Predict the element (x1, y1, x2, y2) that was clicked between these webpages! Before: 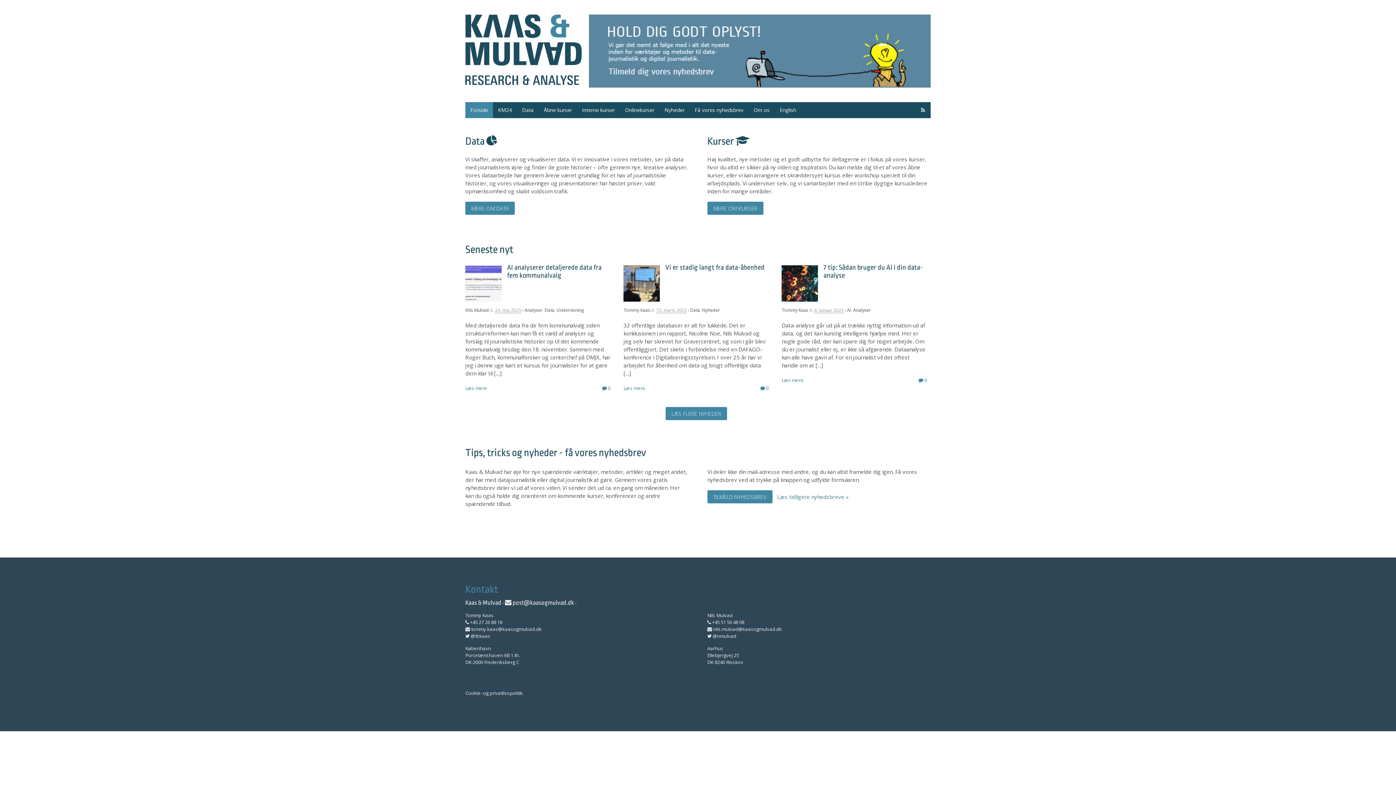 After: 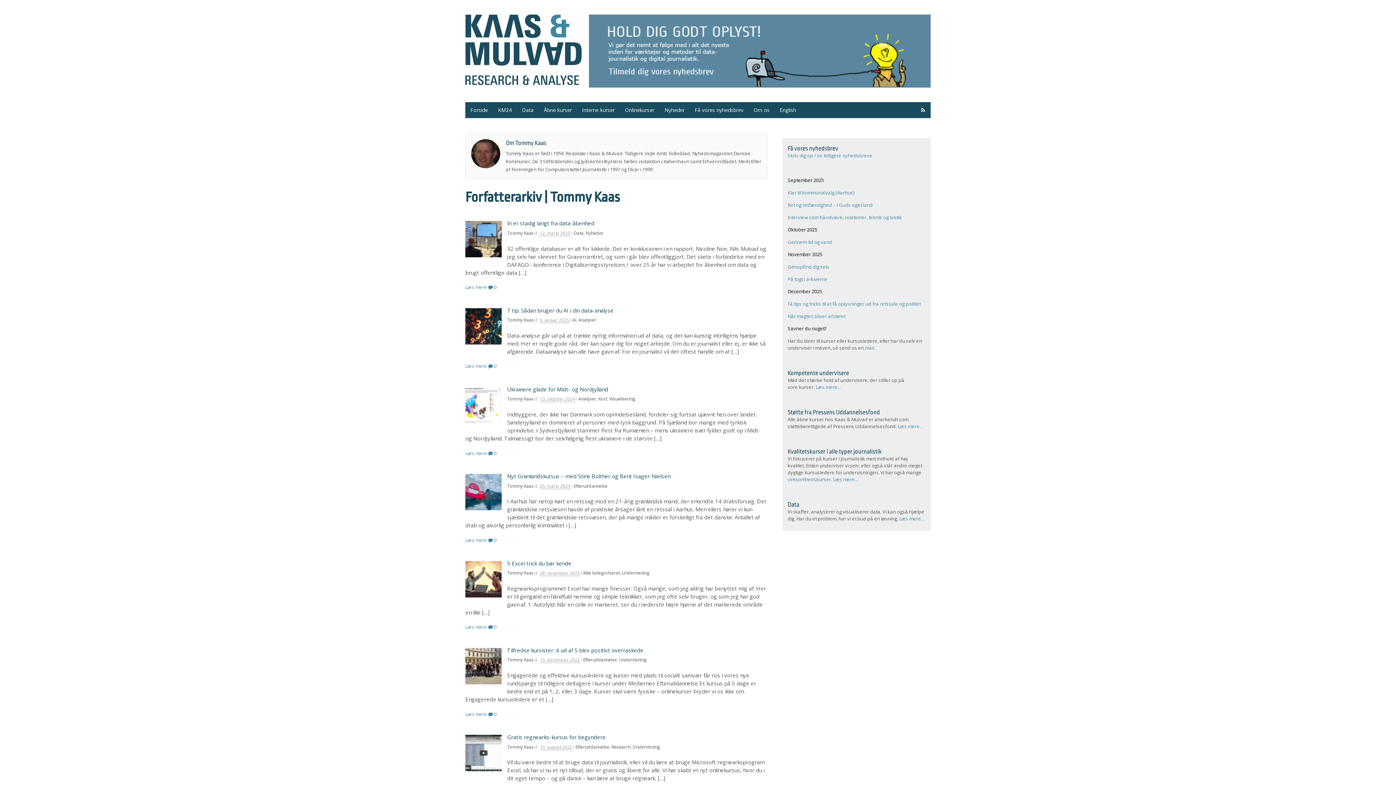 Action: label: Tommy Kaas bbox: (781, 307, 808, 313)